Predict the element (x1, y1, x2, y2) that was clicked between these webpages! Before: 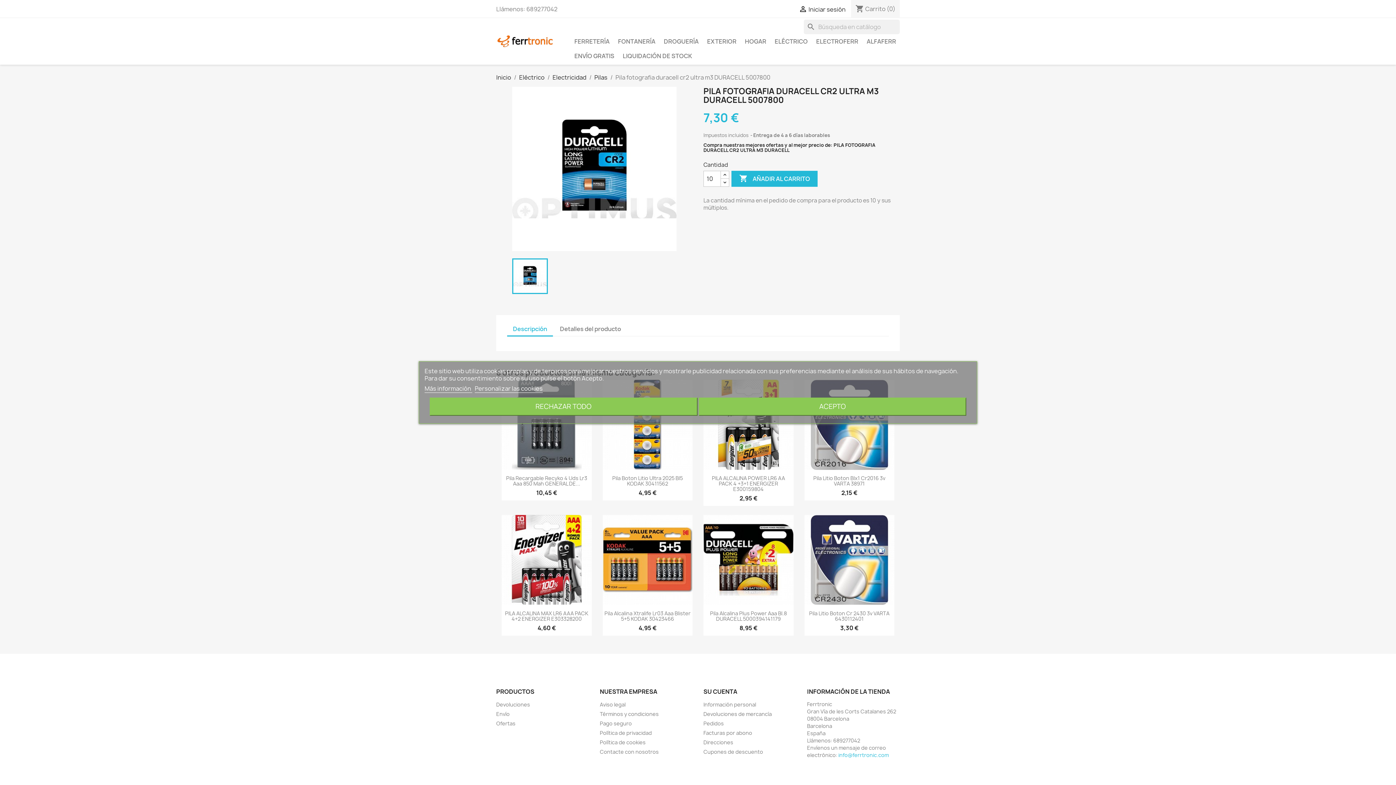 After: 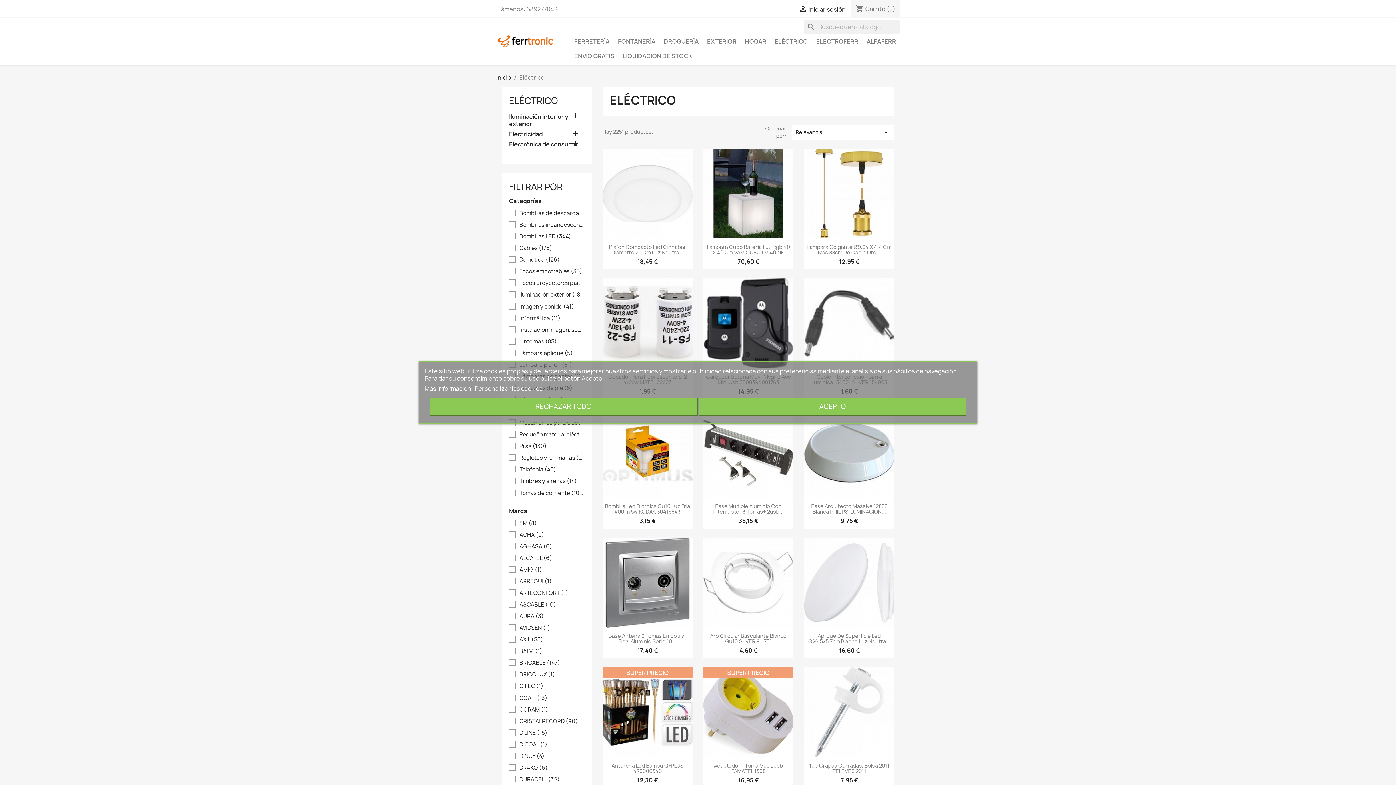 Action: bbox: (771, 34, 811, 48) label: ELÉCTRICO